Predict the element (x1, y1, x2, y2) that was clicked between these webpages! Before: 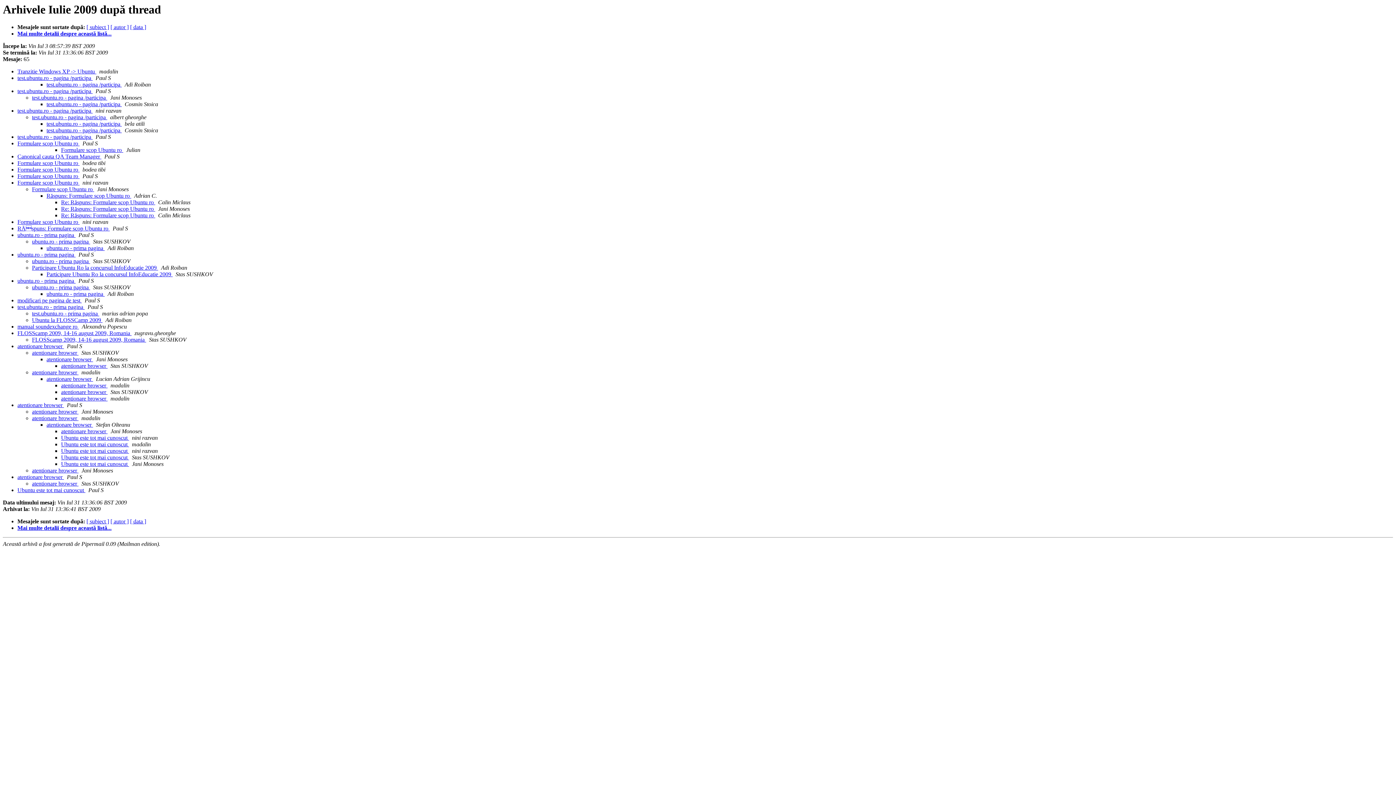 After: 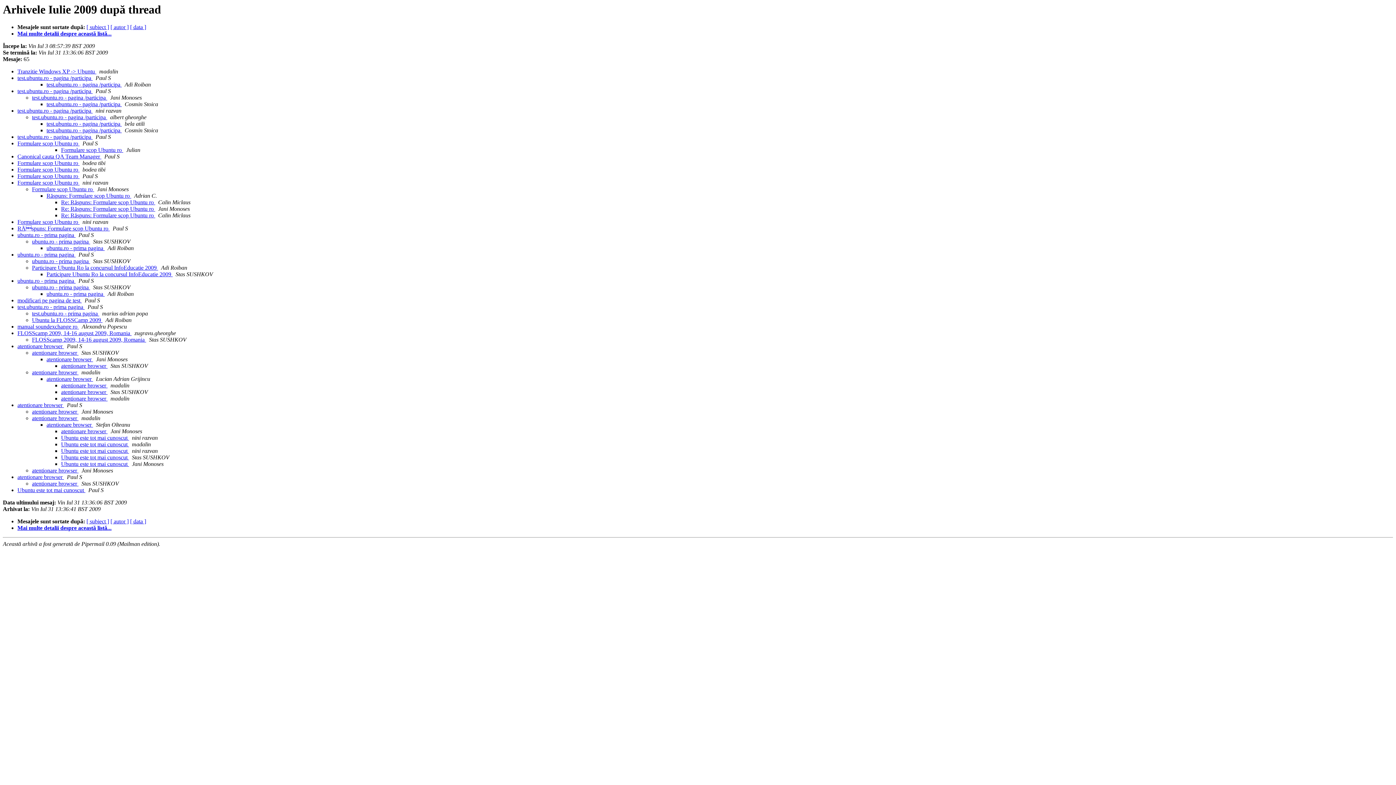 Action: label:   bbox: (102, 317, 104, 323)